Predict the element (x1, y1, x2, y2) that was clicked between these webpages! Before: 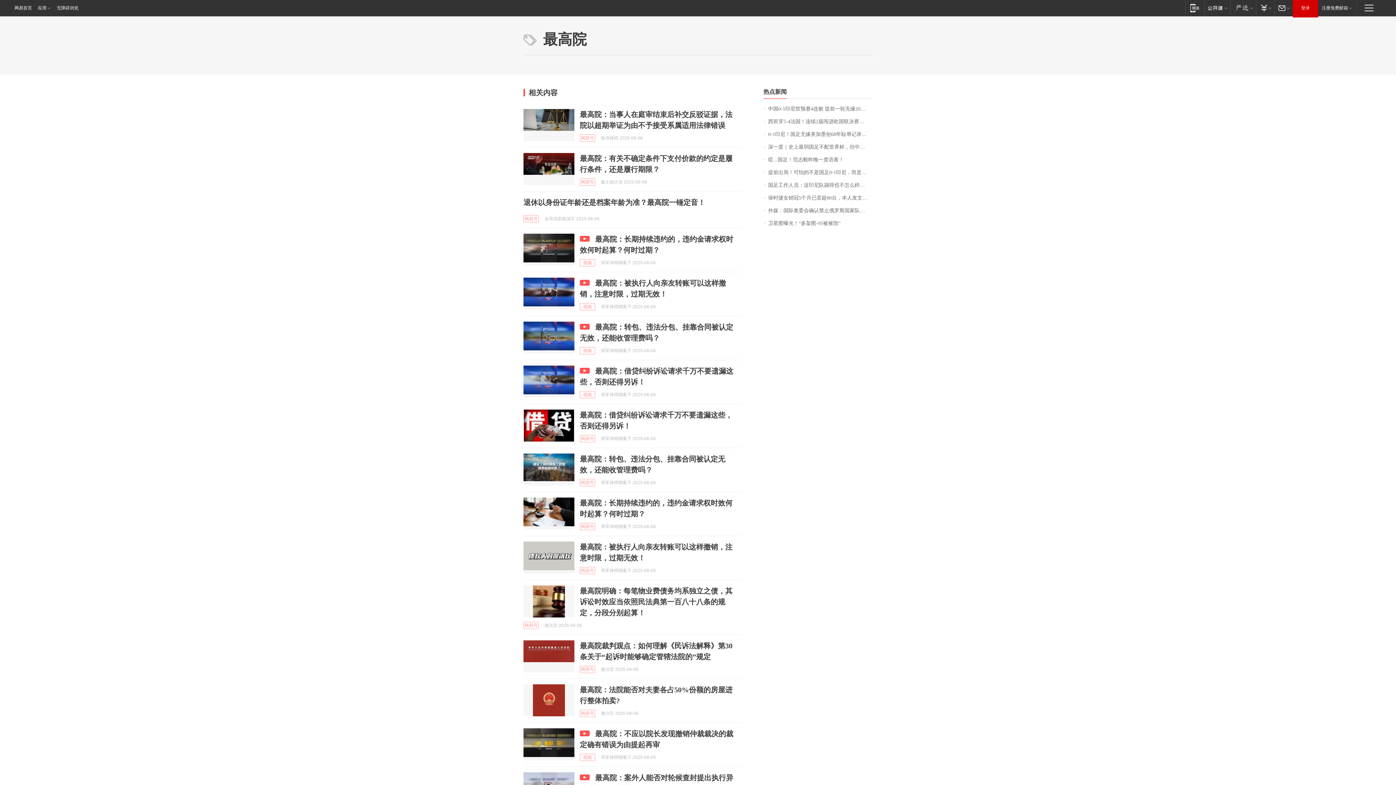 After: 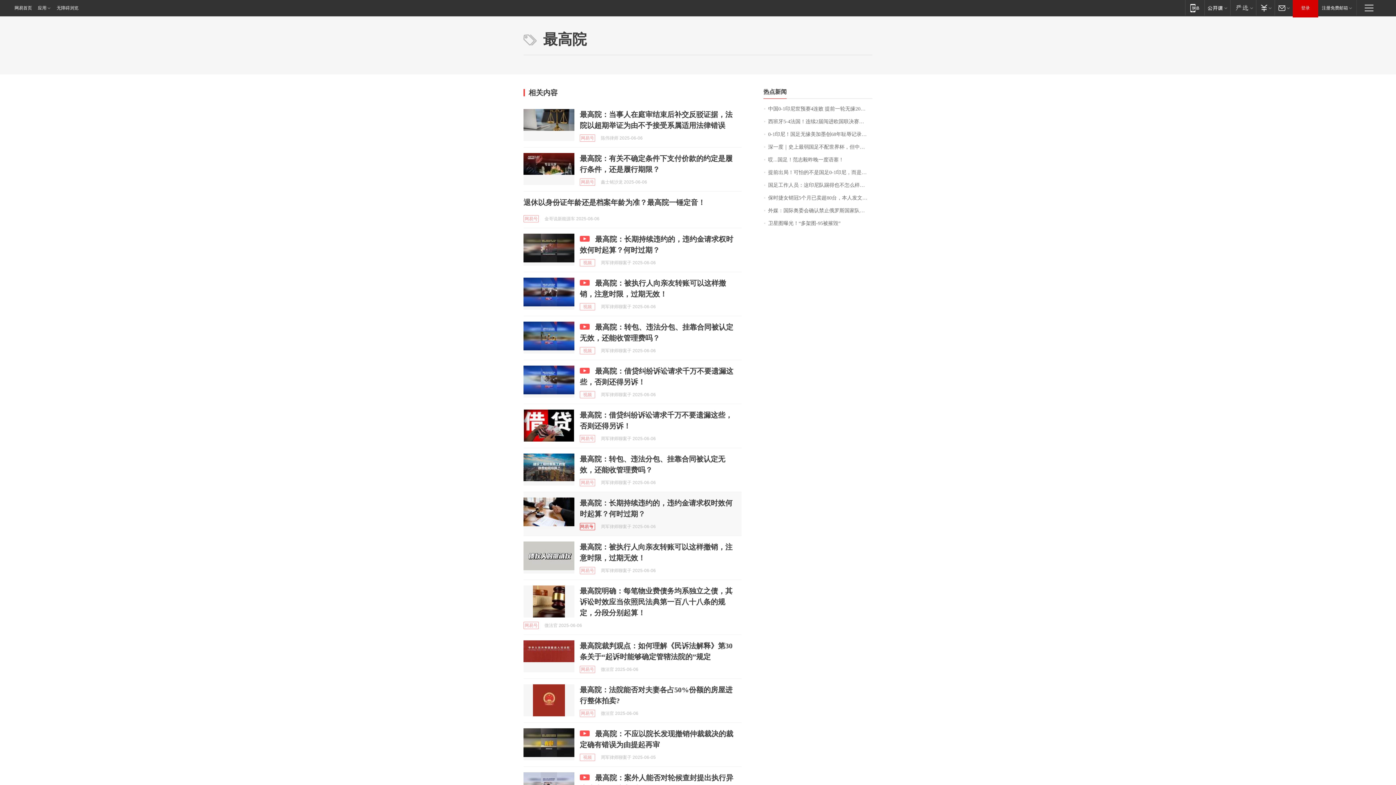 Action: bbox: (580, 523, 595, 530) label: 网易号